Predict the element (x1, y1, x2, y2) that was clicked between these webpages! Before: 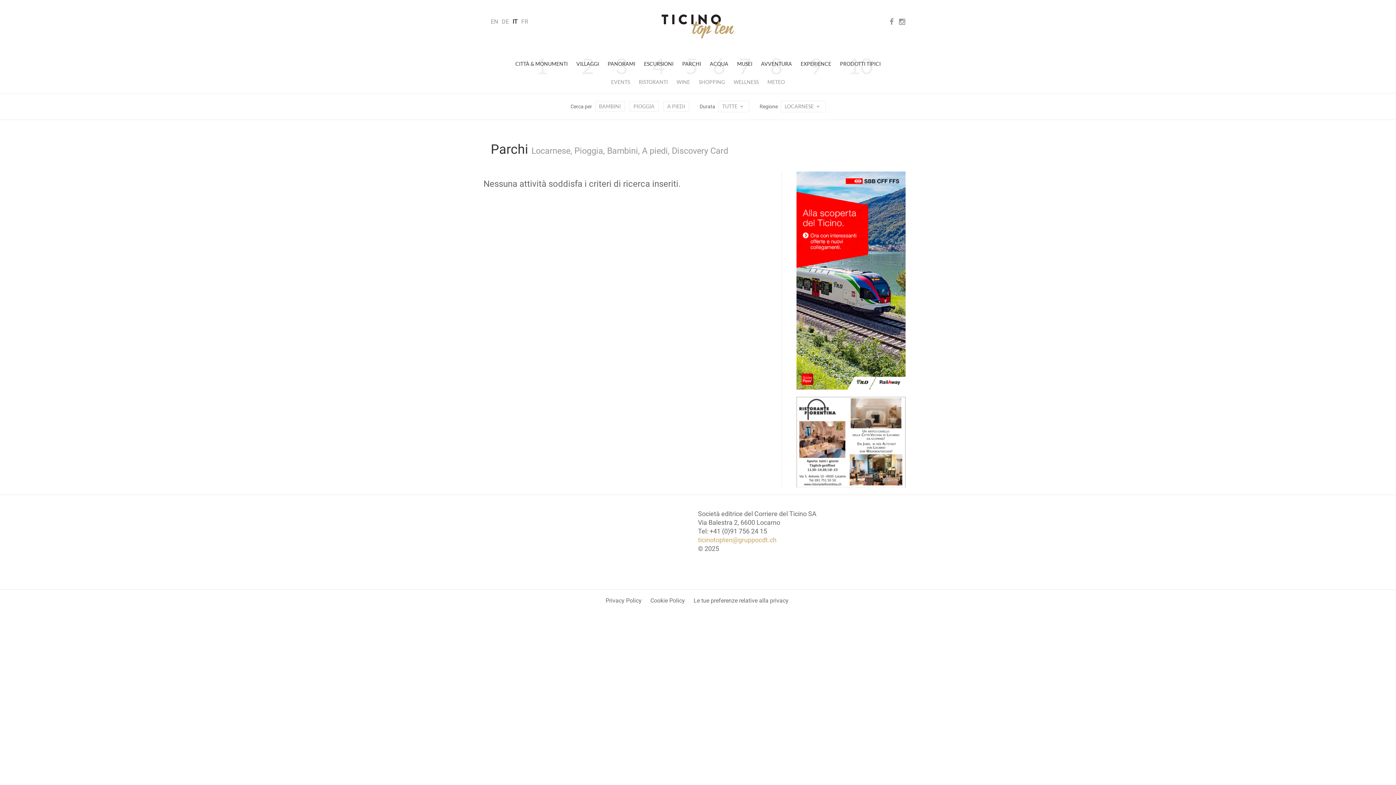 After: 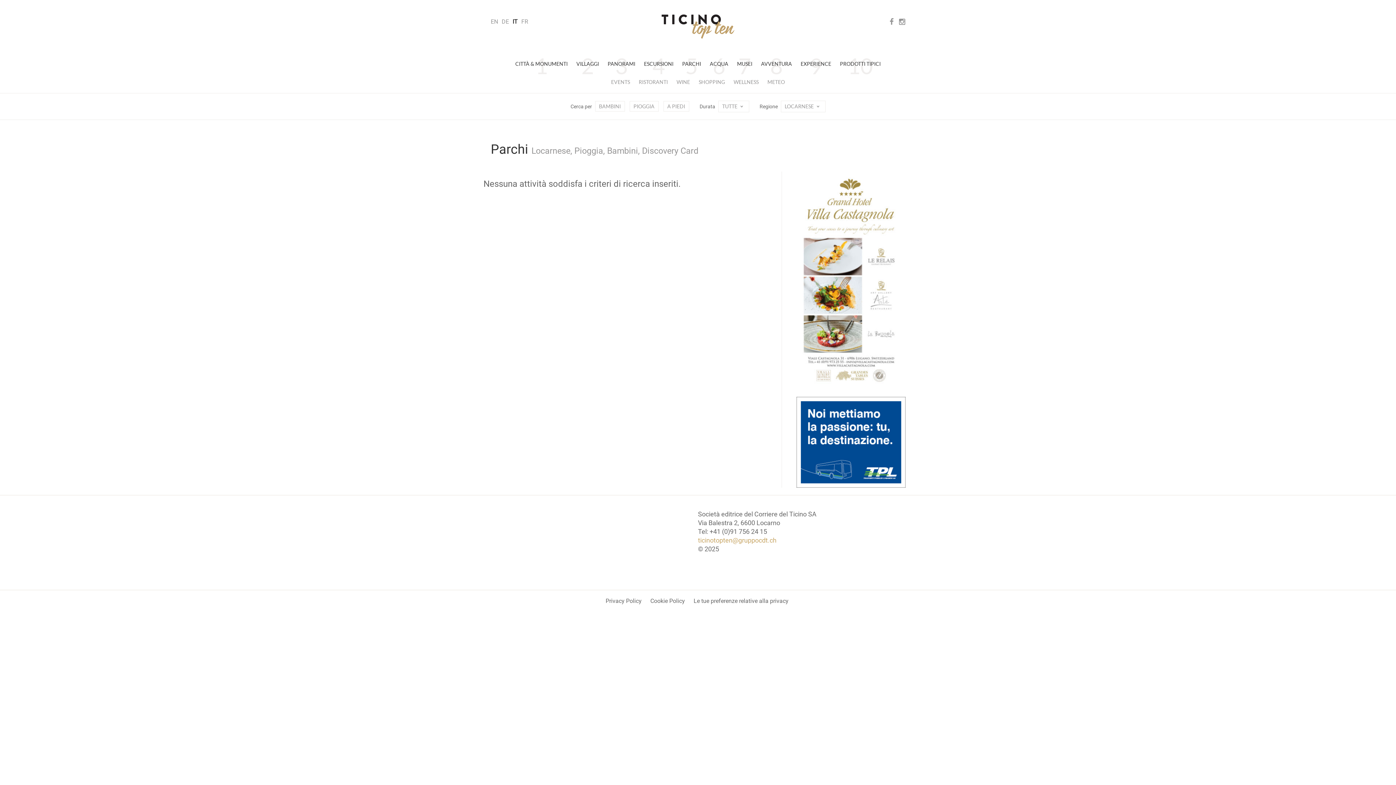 Action: label: A PIEDI bbox: (663, 101, 689, 111)